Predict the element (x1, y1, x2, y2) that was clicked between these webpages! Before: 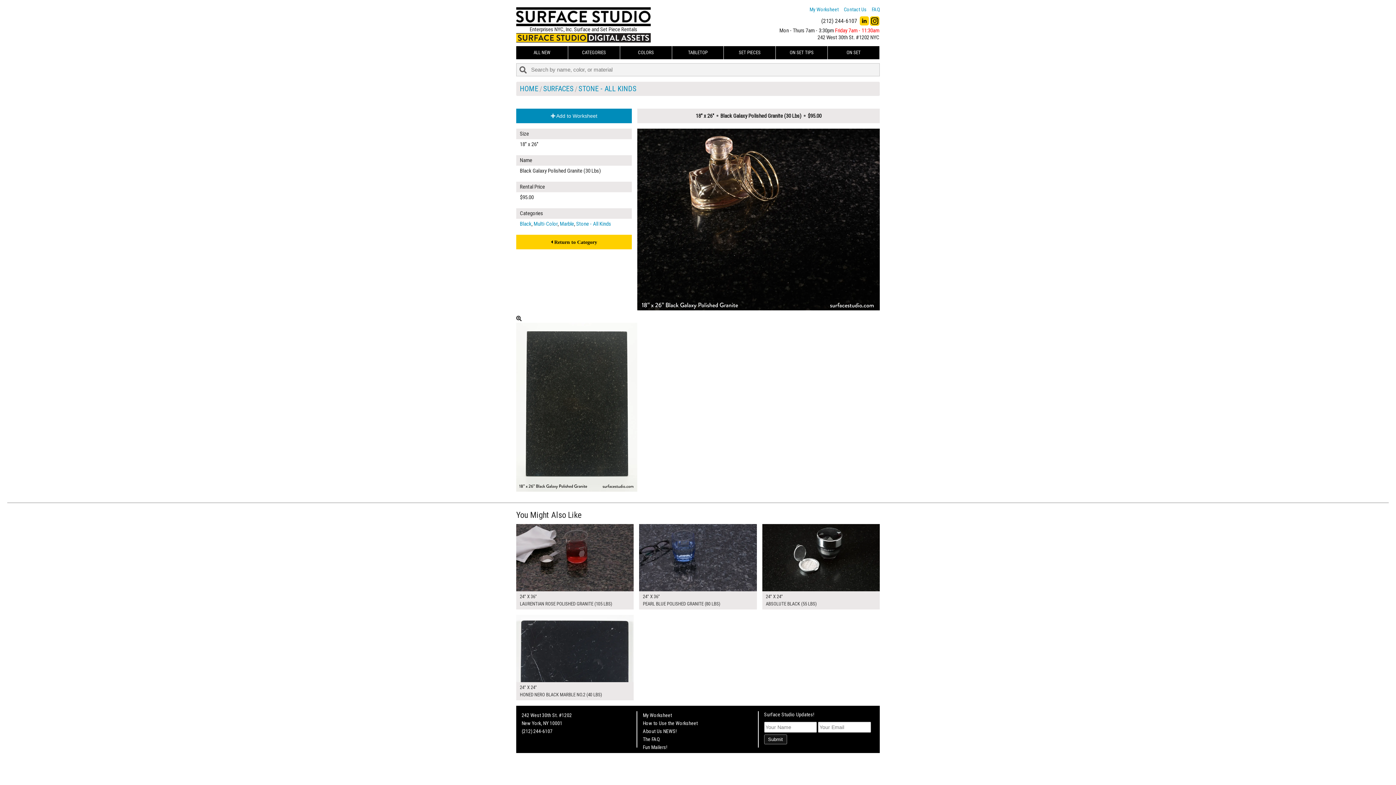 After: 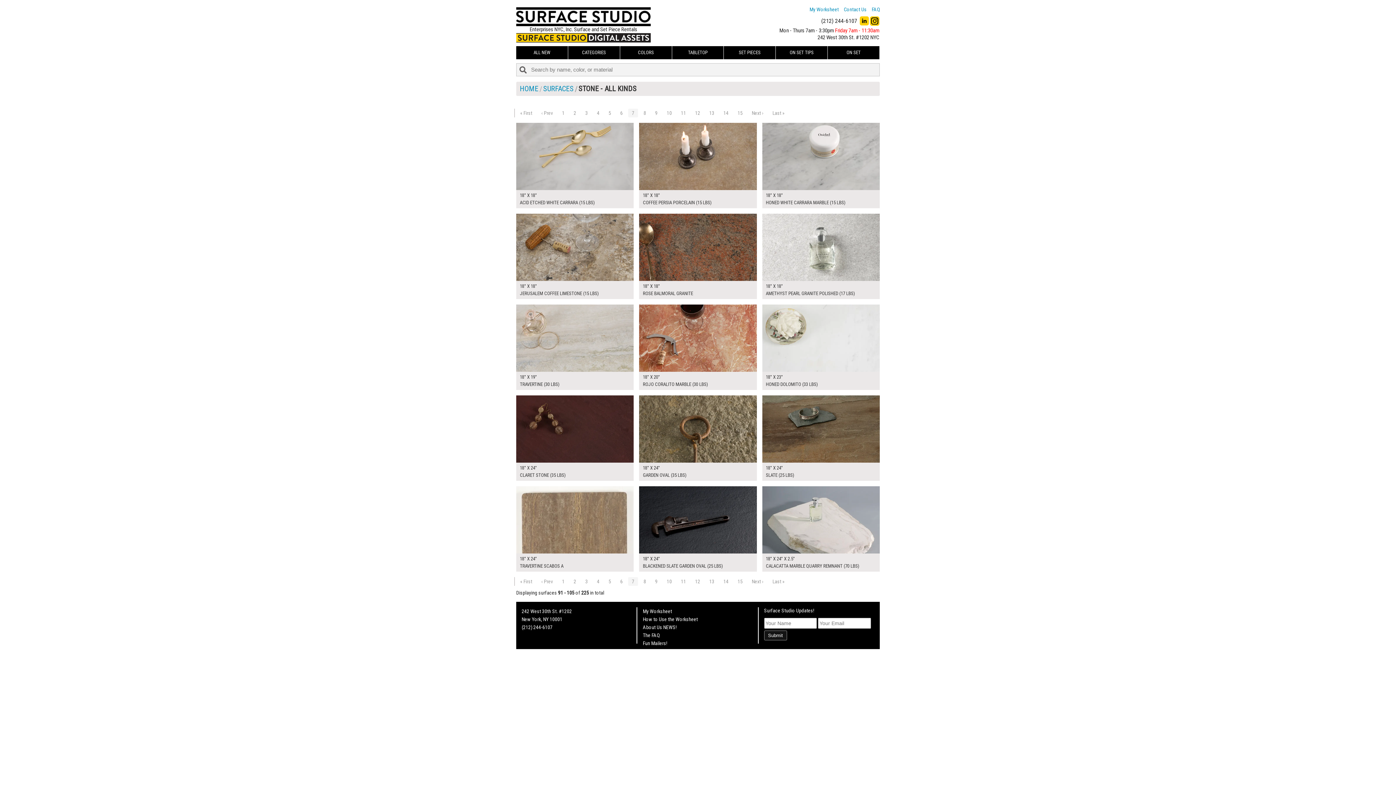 Action: label:  Return to Category bbox: (516, 234, 632, 241)